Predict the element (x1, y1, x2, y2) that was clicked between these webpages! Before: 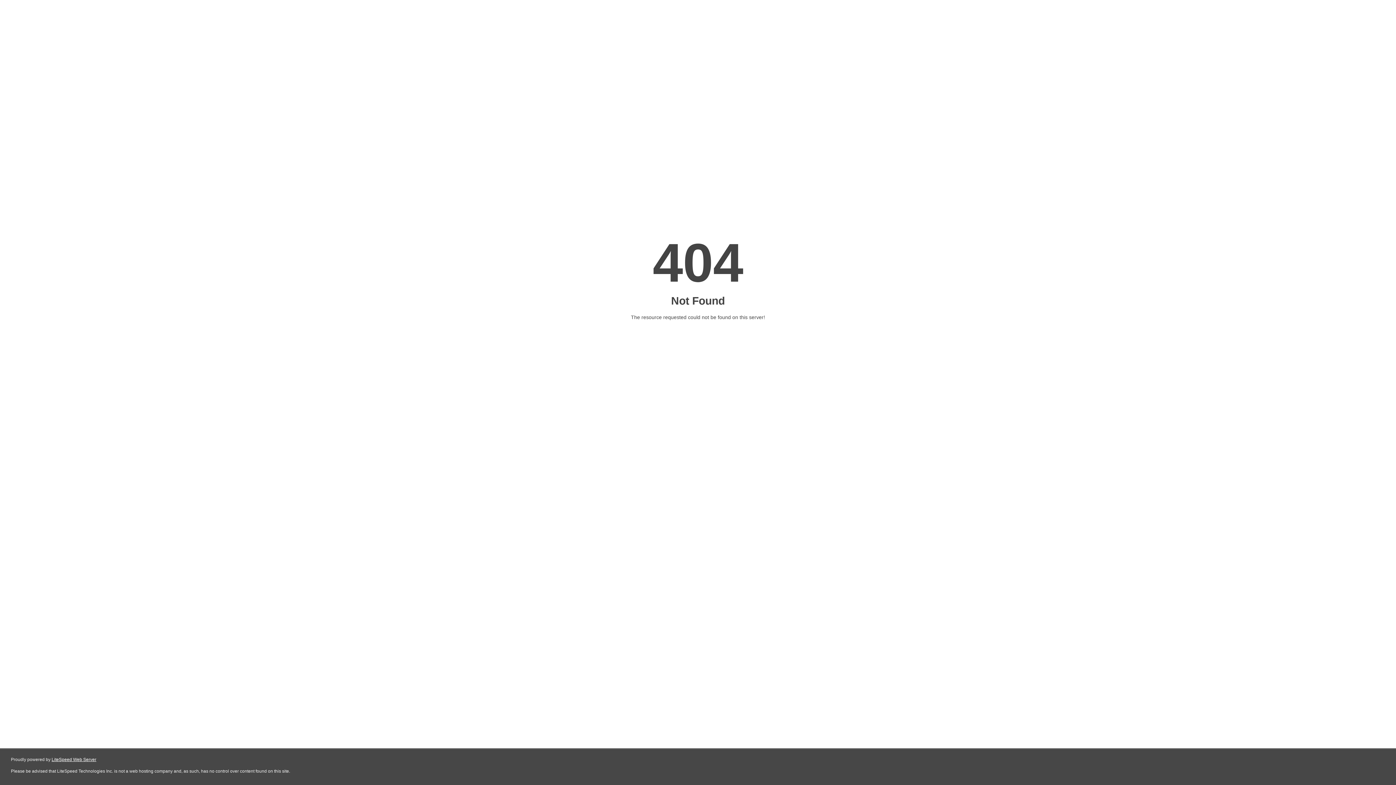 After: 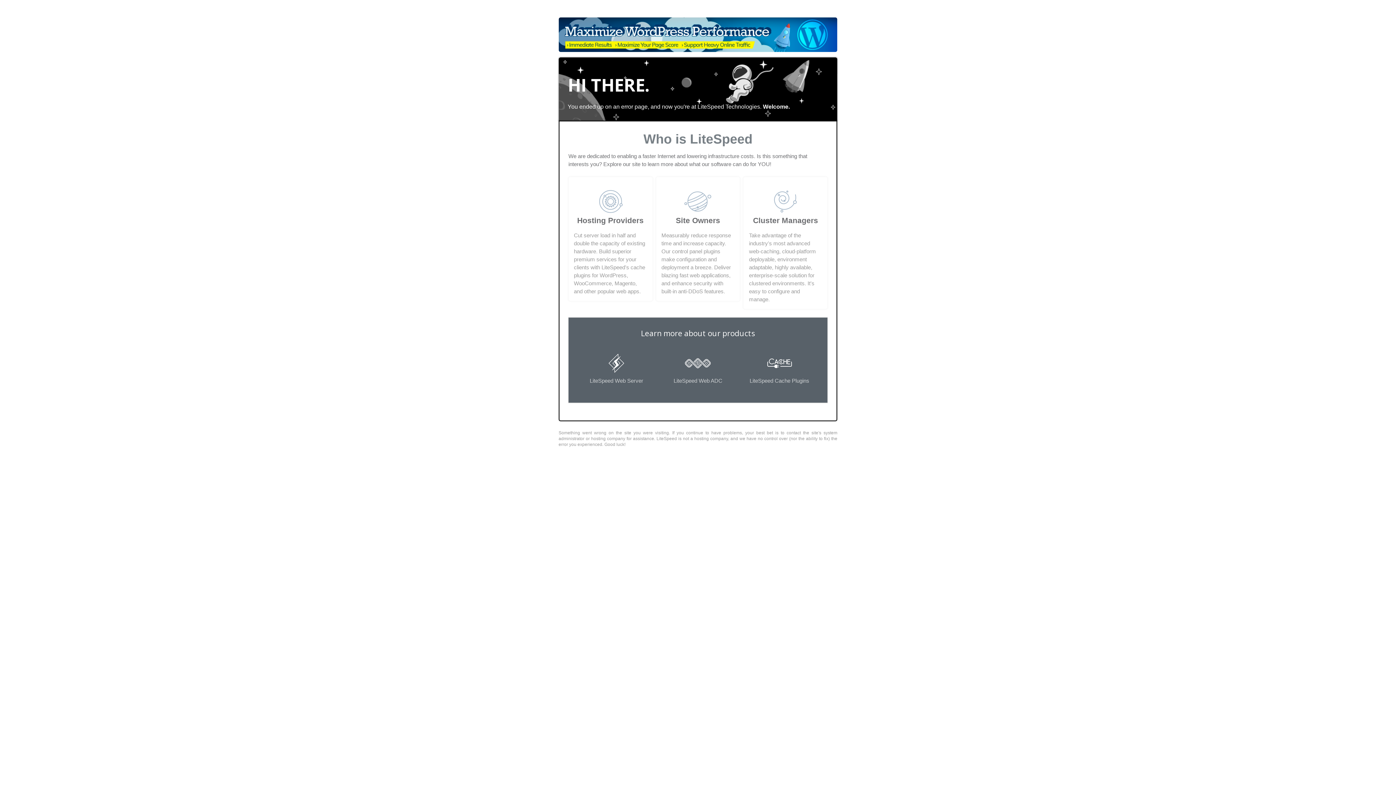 Action: label: LiteSpeed Web Server bbox: (51, 757, 96, 762)